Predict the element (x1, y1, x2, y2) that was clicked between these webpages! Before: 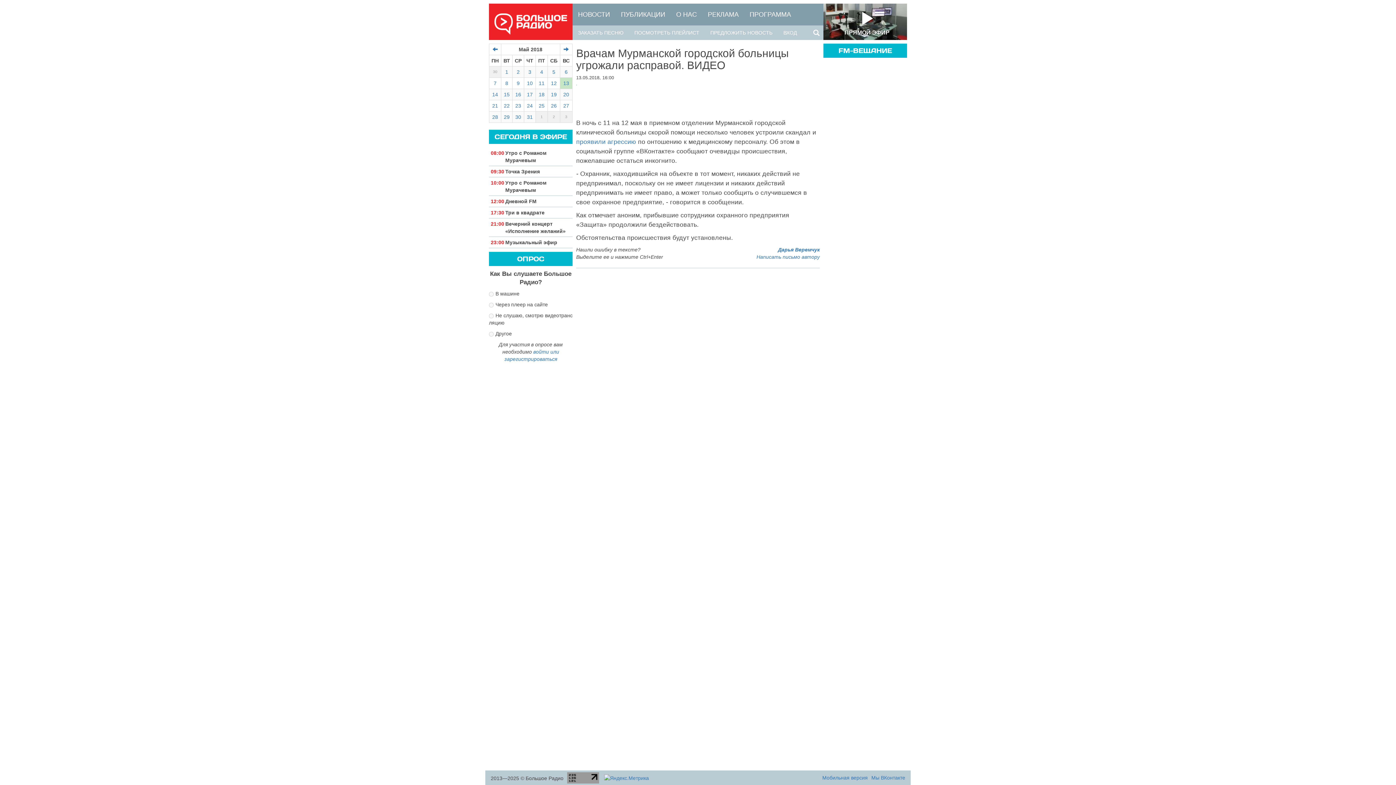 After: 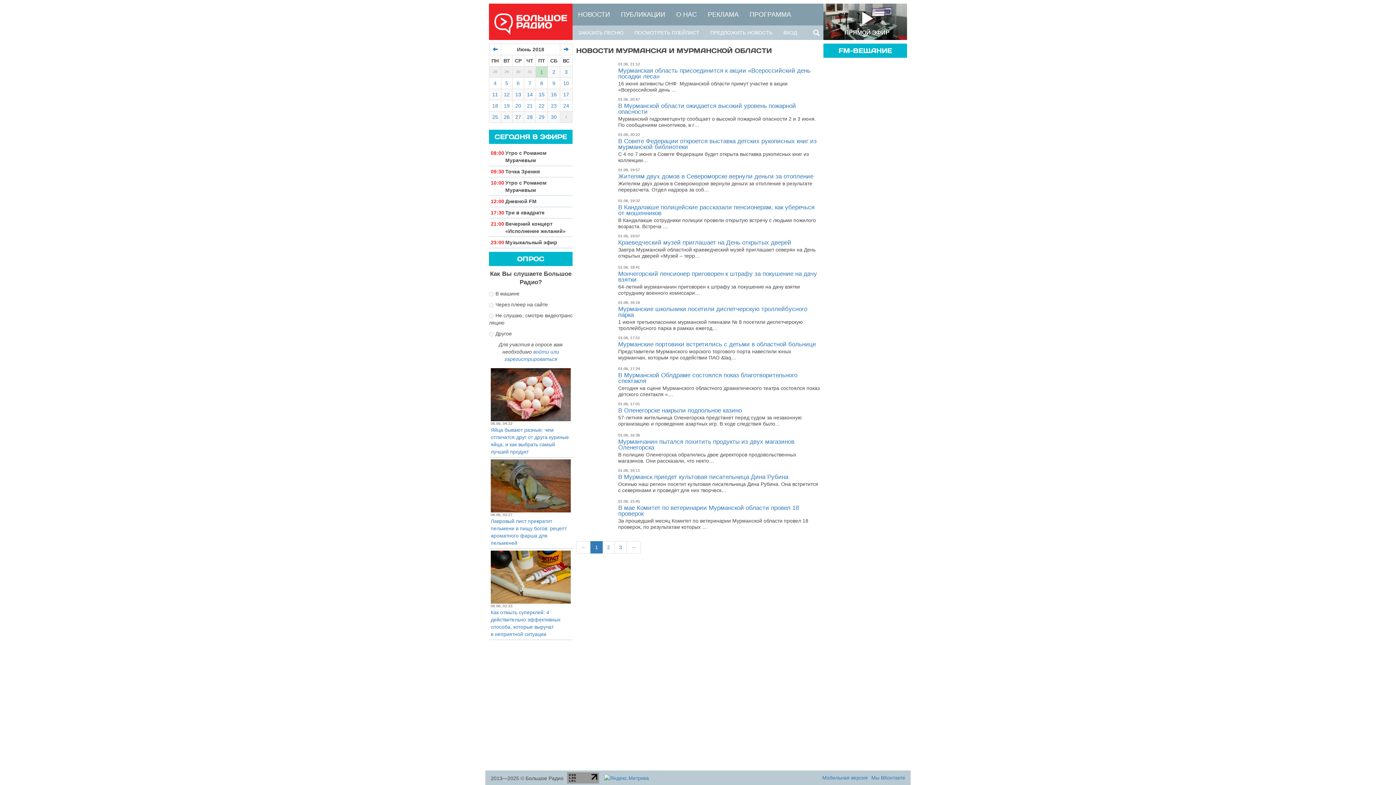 Action: bbox: (540, 114, 542, 118) label: 1